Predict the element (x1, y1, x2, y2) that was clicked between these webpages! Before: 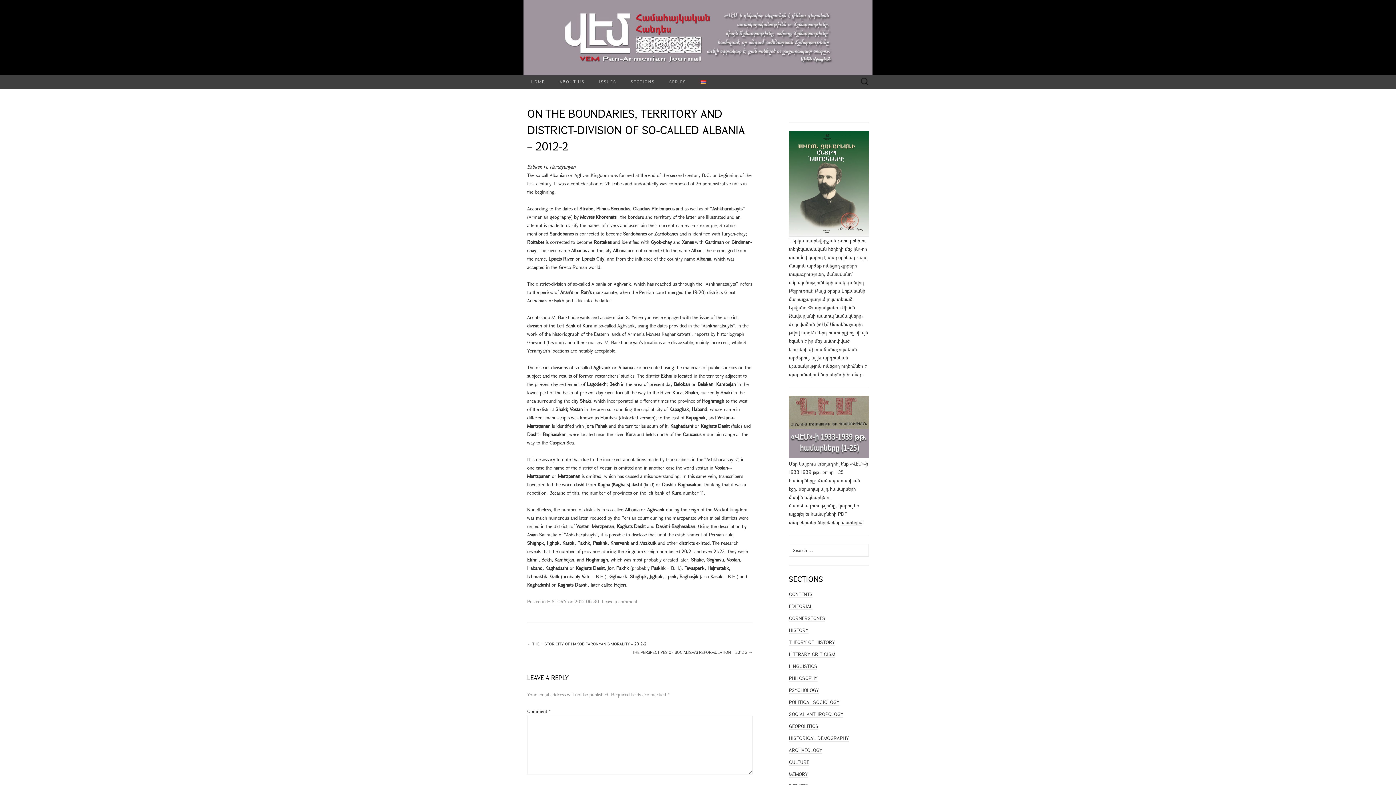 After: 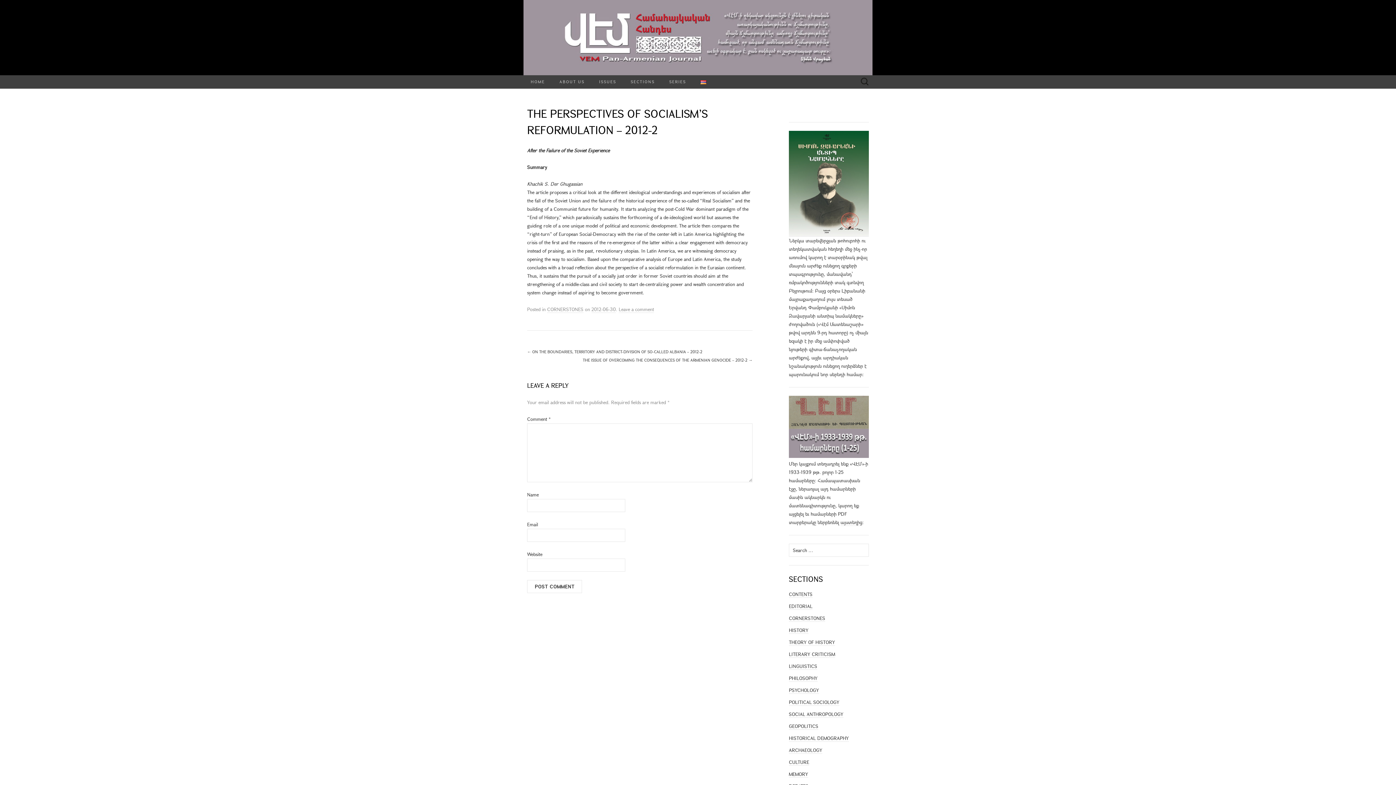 Action: label: THE PERSPECTIVES OF SOCIALISM’S REFORMULATION – 2012-2 → bbox: (632, 648, 752, 656)